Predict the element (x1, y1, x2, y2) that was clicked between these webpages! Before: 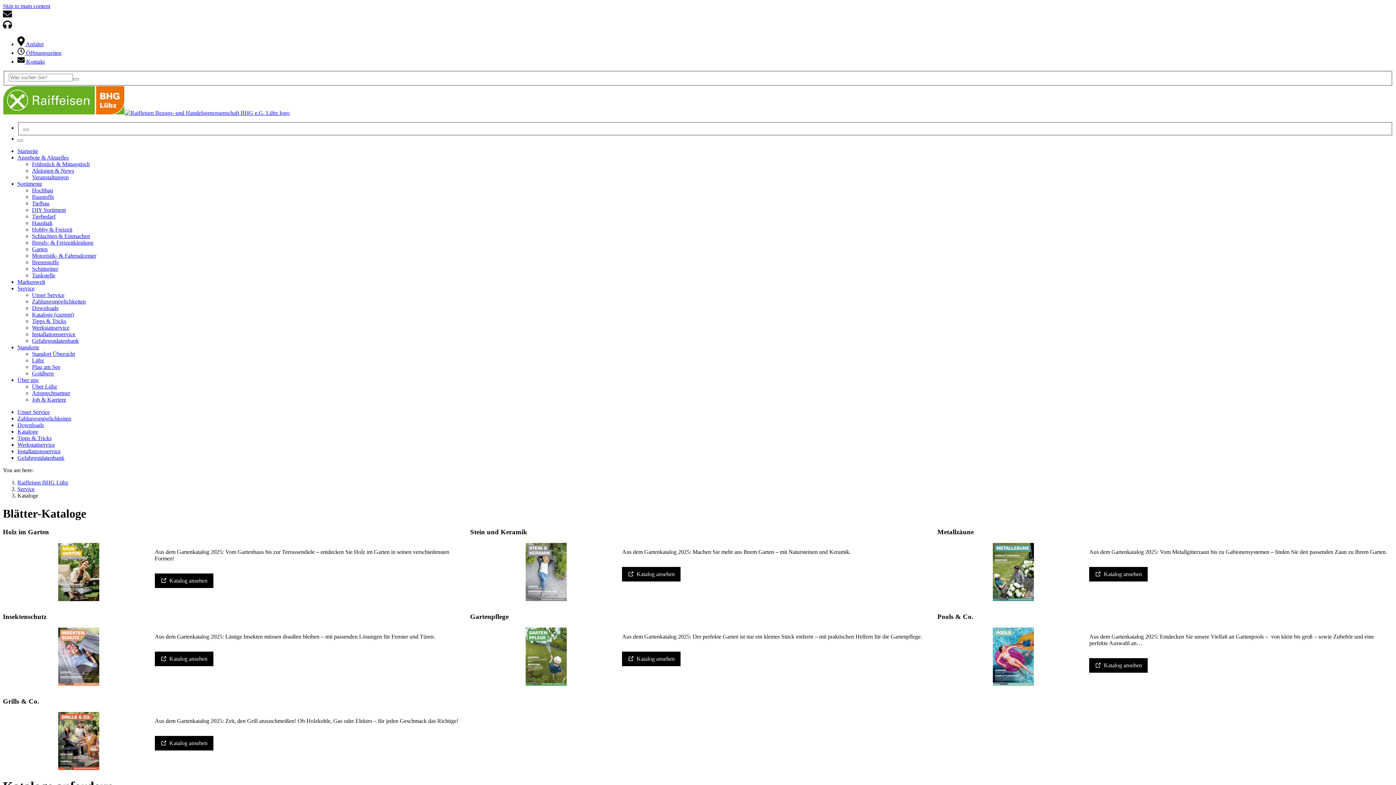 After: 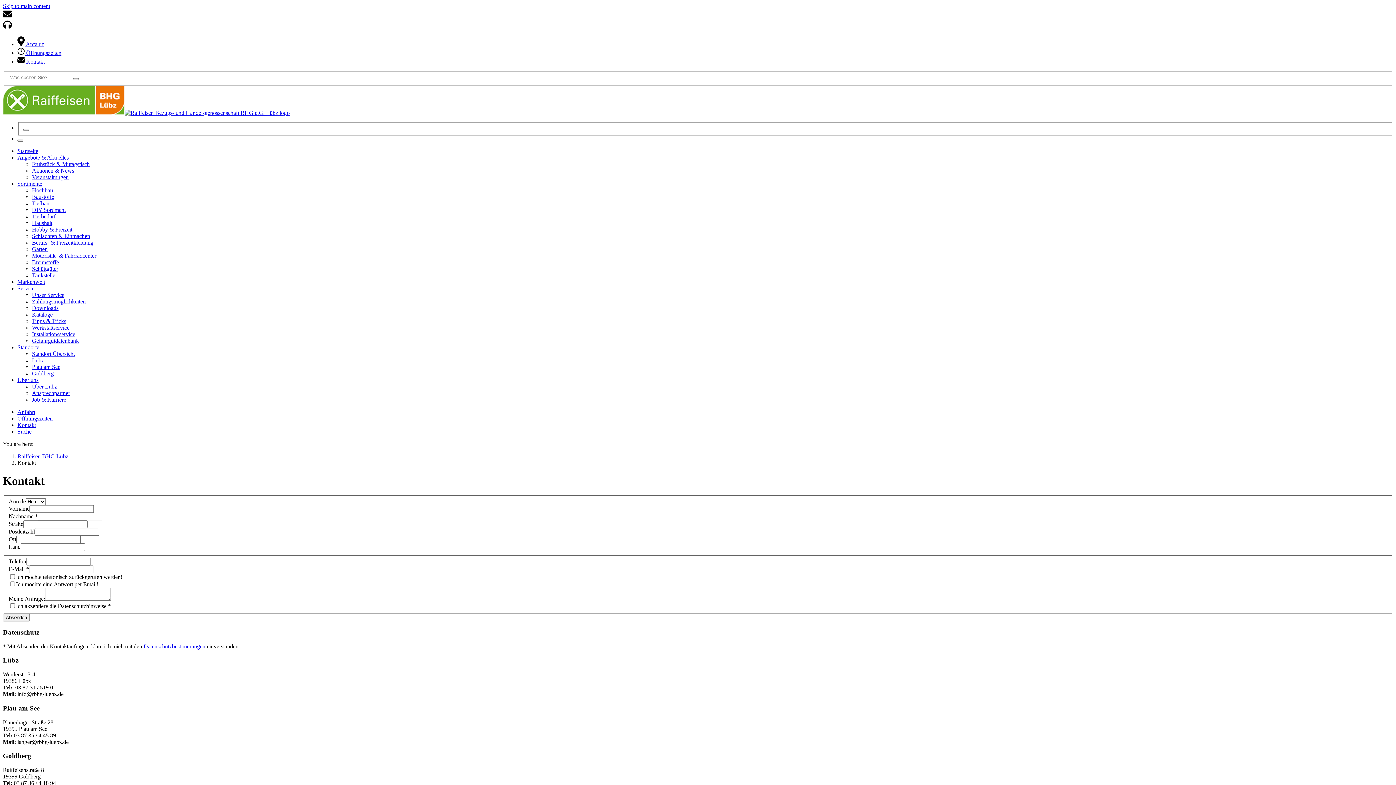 Action: label:  Kontakt bbox: (17, 58, 44, 64)